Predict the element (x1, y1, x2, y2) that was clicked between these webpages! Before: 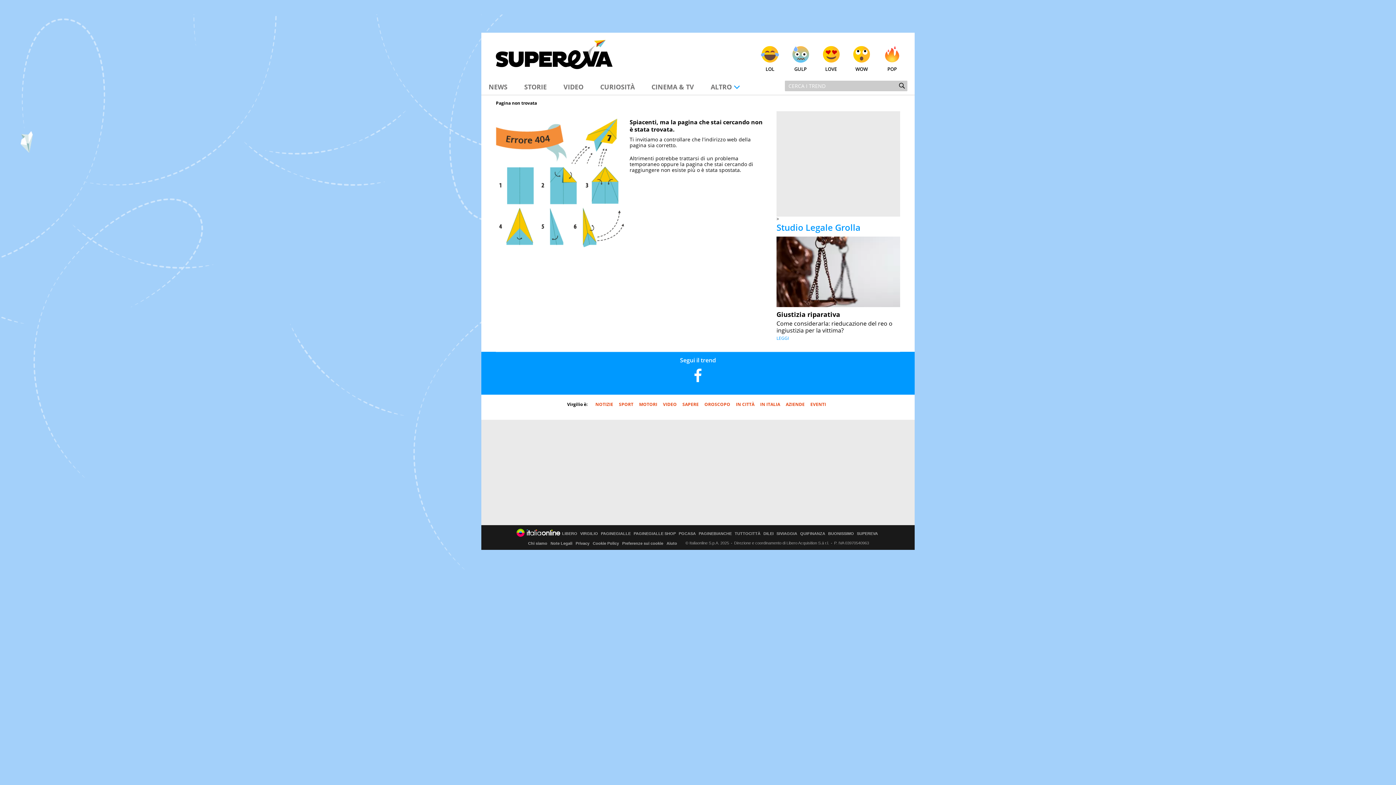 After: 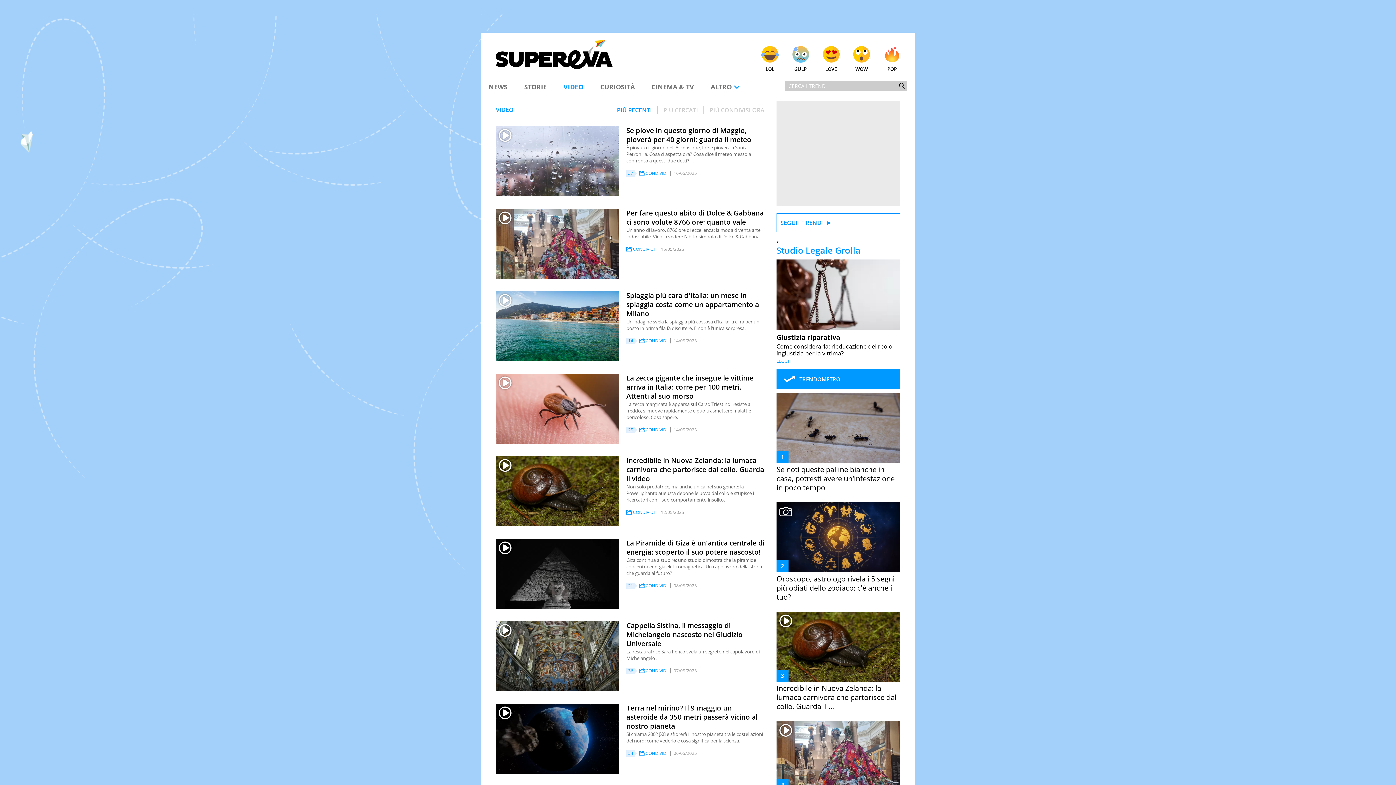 Action: label: VIDEO bbox: (563, 82, 583, 91)